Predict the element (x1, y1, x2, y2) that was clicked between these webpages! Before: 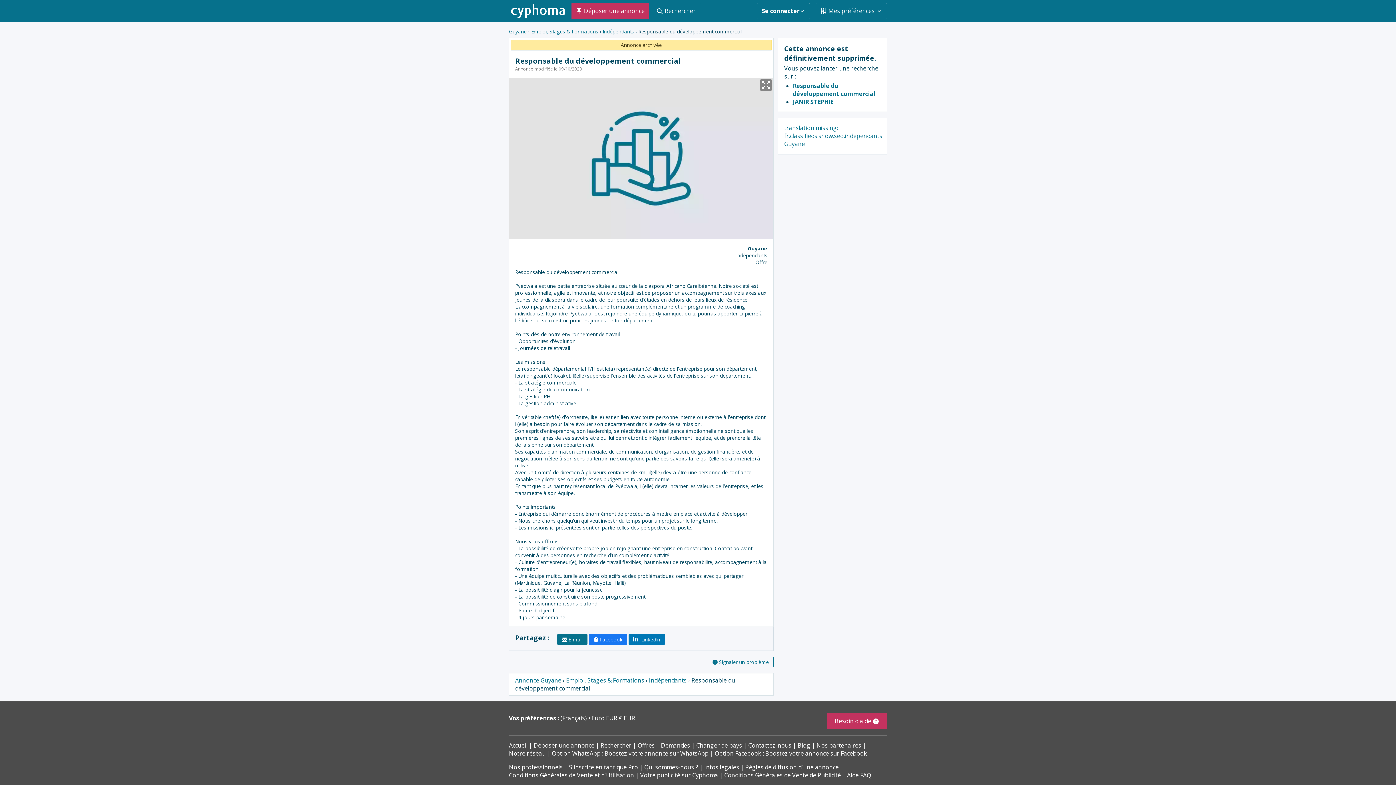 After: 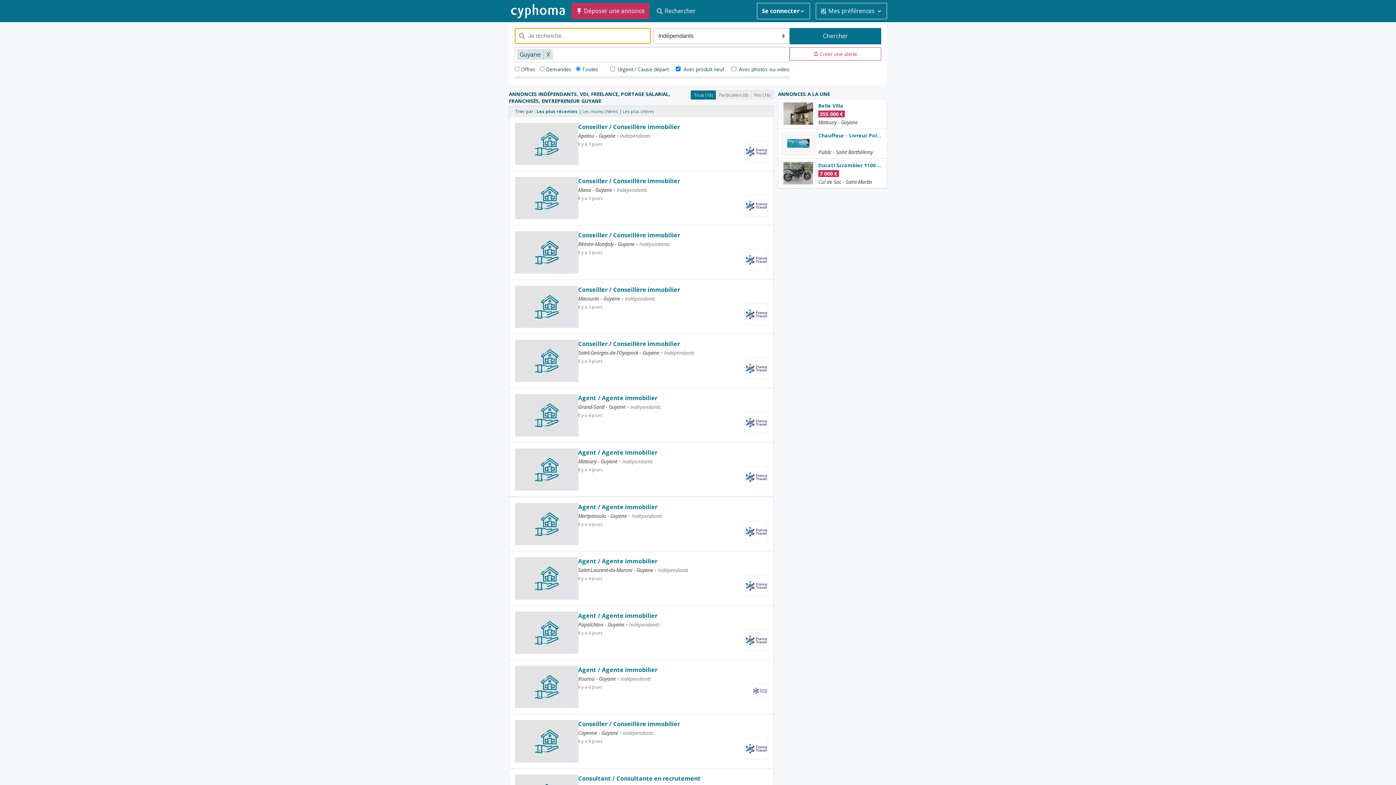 Action: label: translation missing: fr.classifieds.show.seo.independants Guyane bbox: (784, 124, 882, 148)